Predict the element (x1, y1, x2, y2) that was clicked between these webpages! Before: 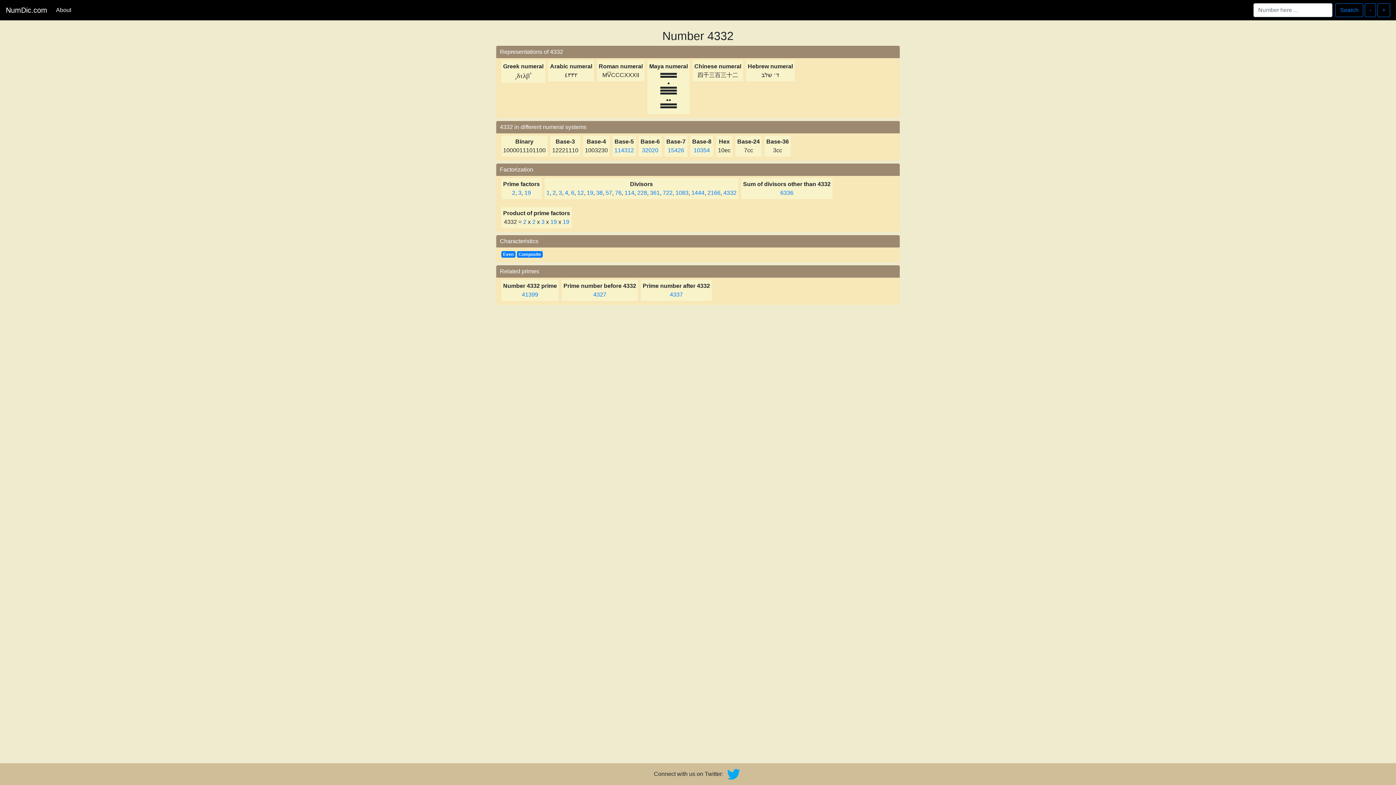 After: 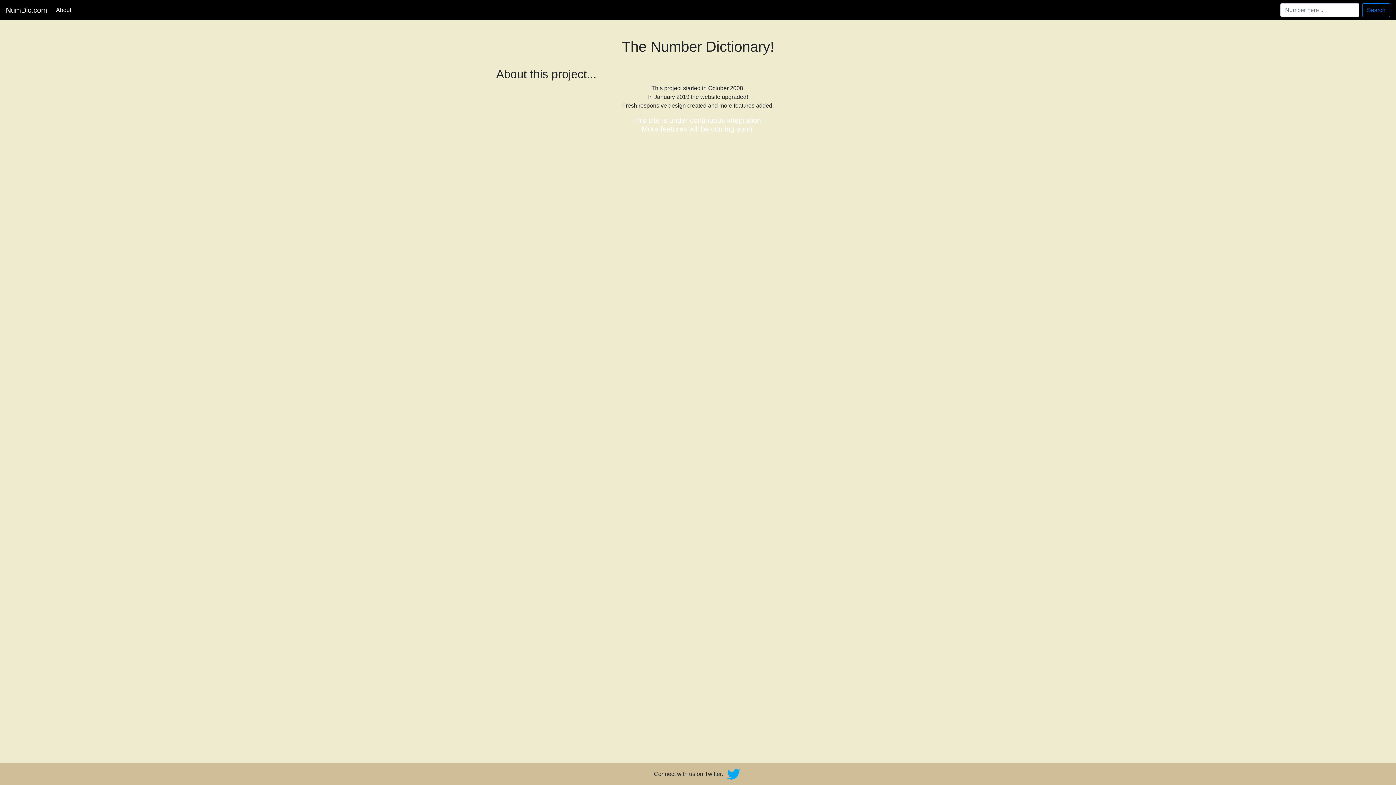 Action: bbox: (53, 2, 74, 17) label: About
(current)